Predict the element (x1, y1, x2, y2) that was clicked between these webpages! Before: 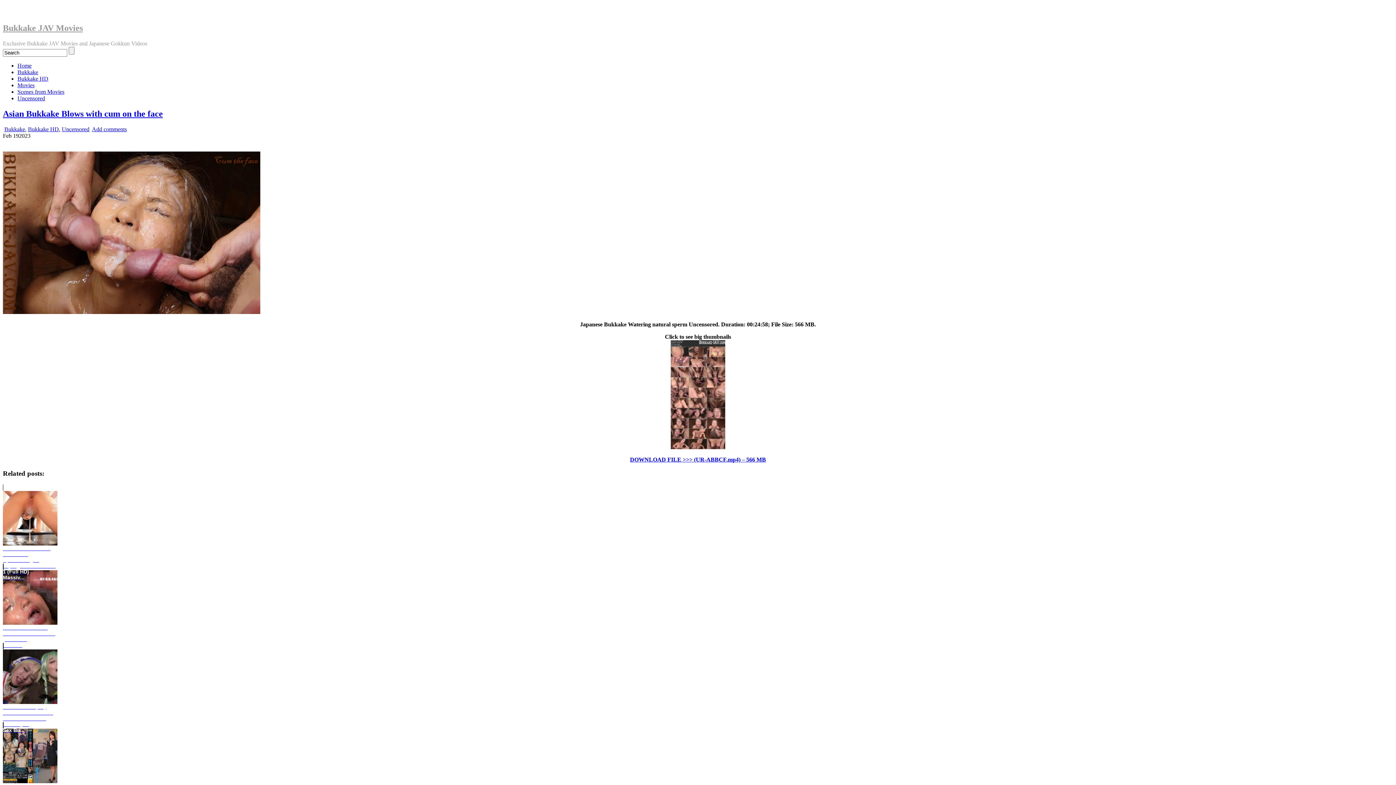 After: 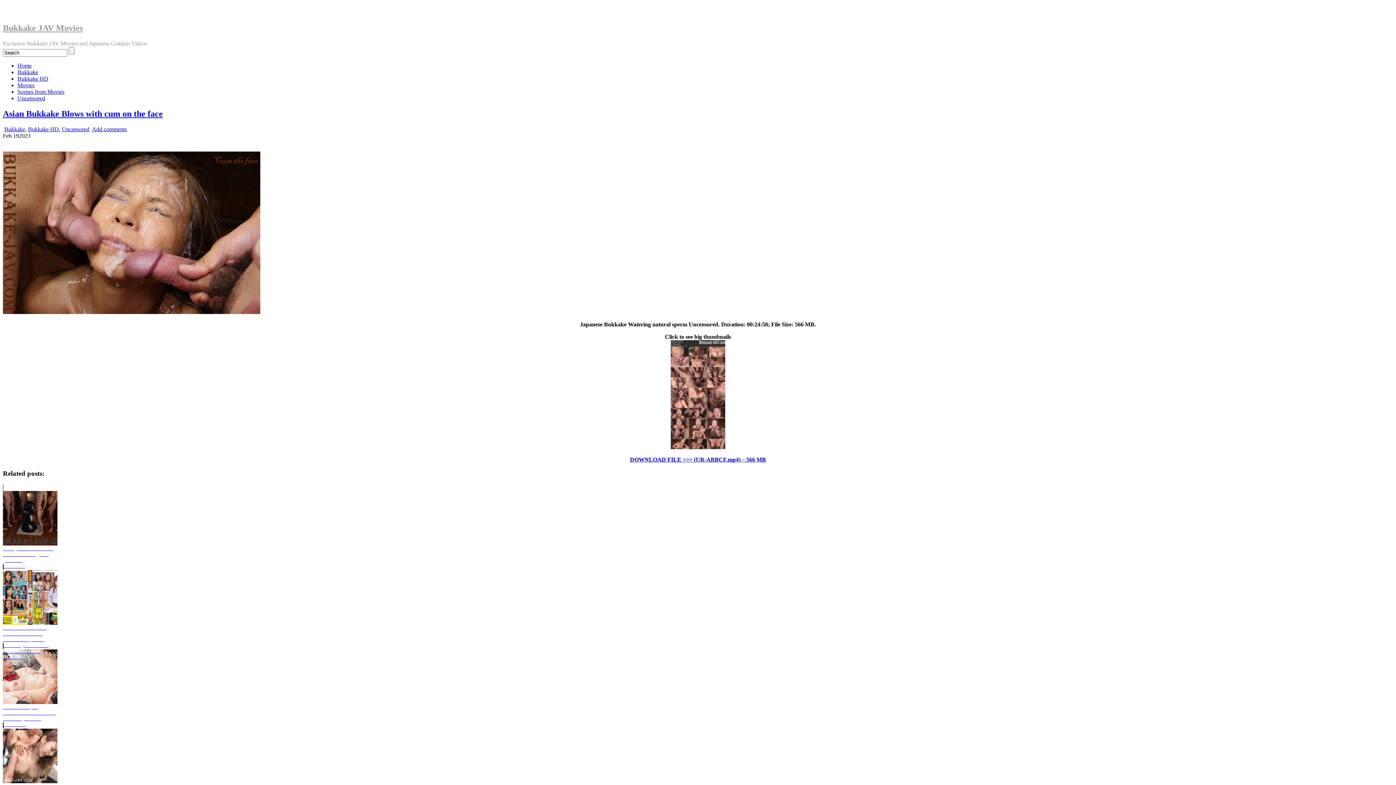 Action: label: Asian Bukkake Blows with cum on the face bbox: (2, 108, 162, 118)